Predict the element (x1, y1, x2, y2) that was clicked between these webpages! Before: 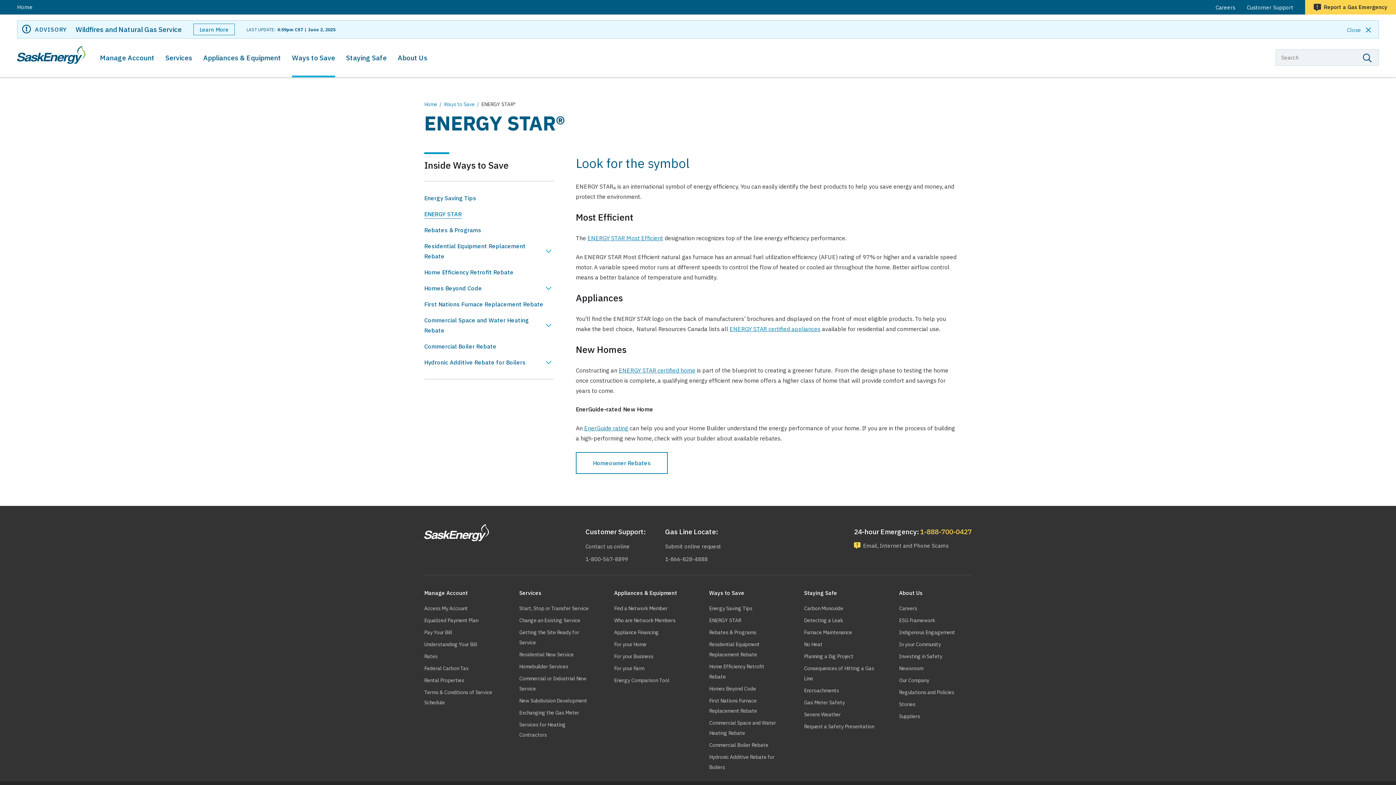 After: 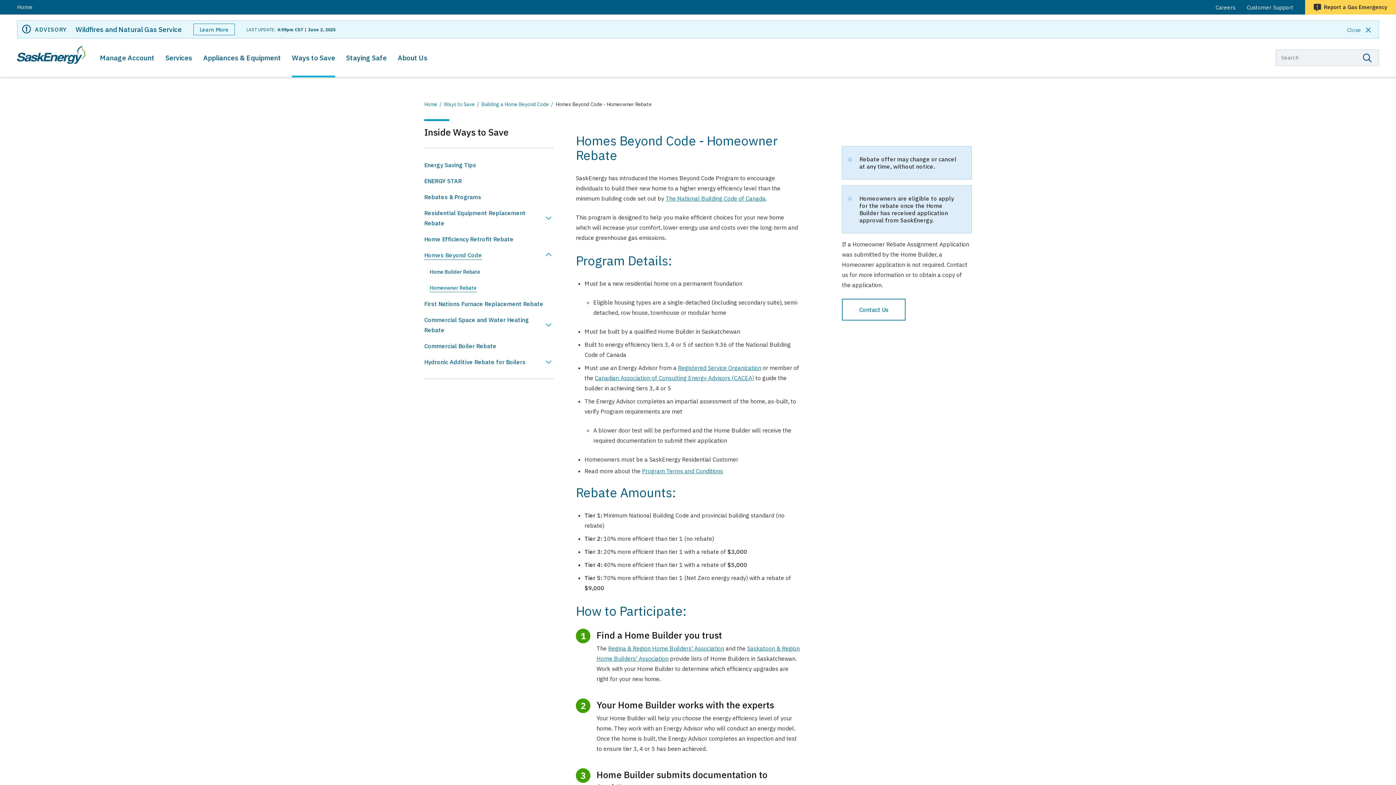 Action: label: Homeowner Rebates bbox: (576, 452, 668, 474)